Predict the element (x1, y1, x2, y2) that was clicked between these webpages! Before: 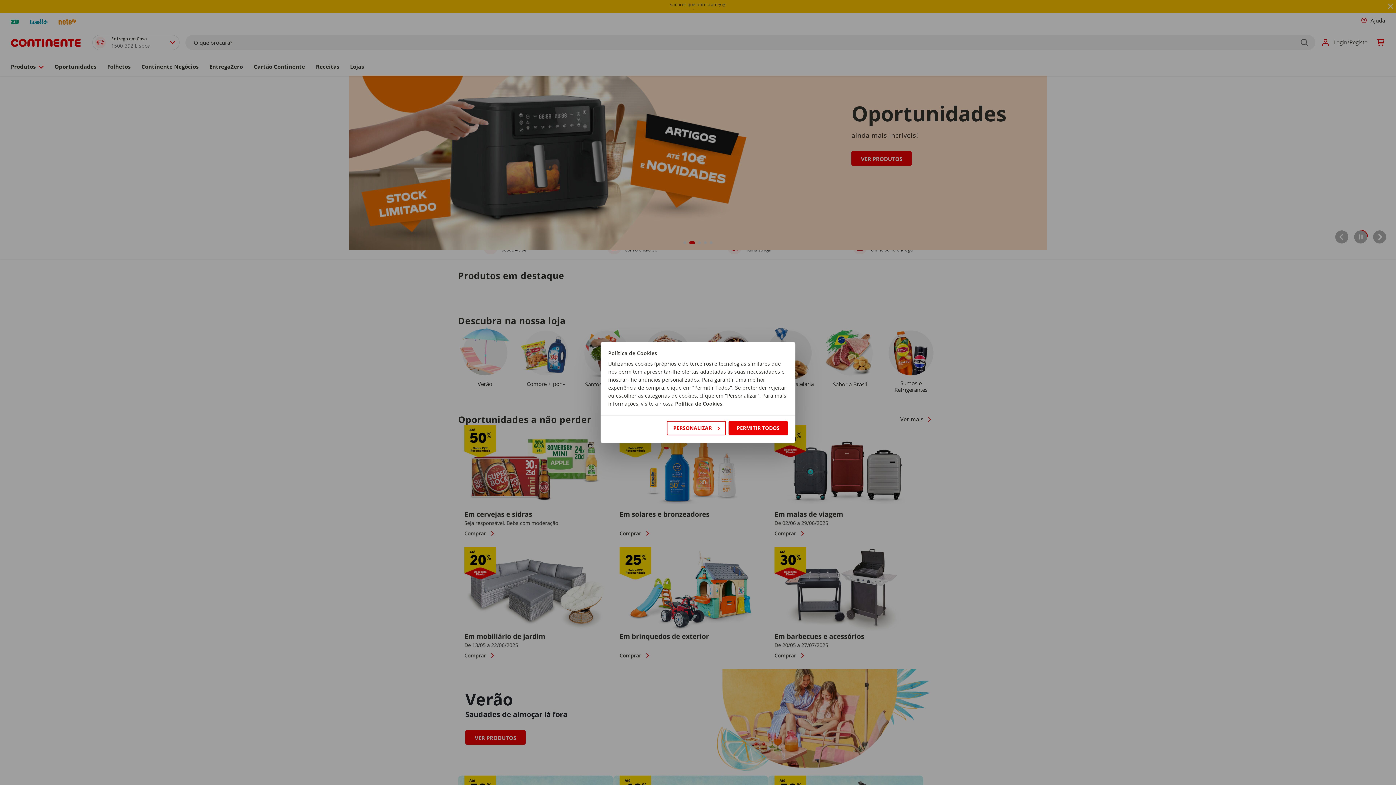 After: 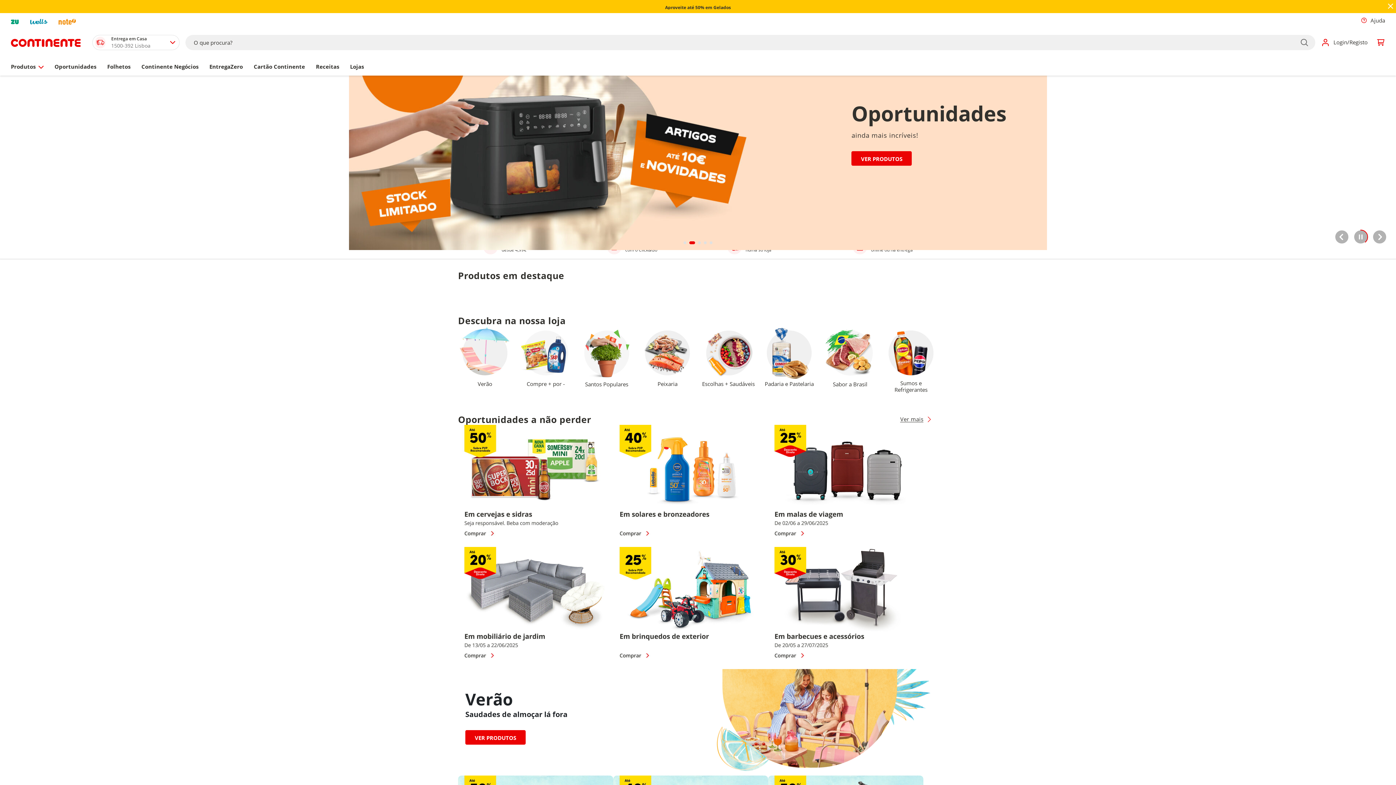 Action: label: PERMITIR TODOS bbox: (728, 421, 788, 435)